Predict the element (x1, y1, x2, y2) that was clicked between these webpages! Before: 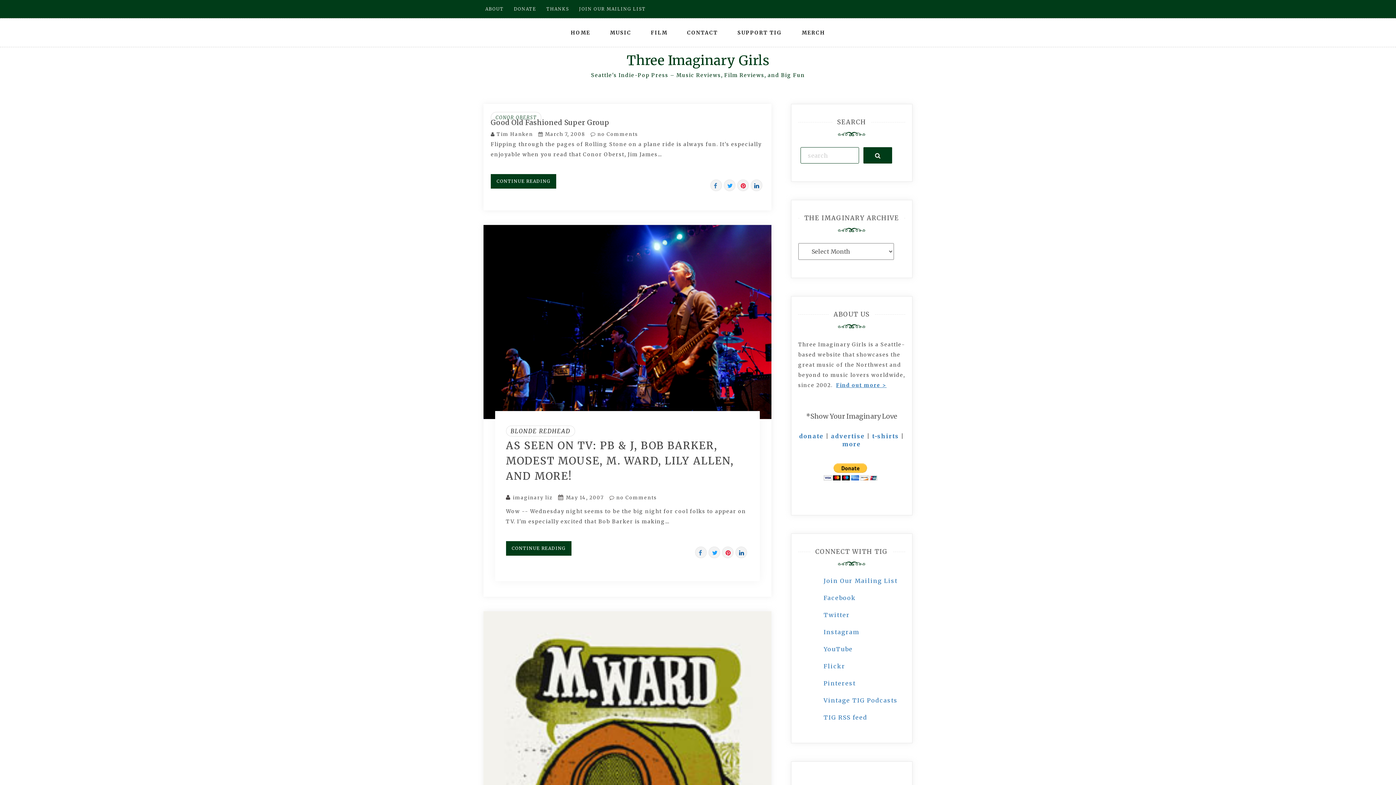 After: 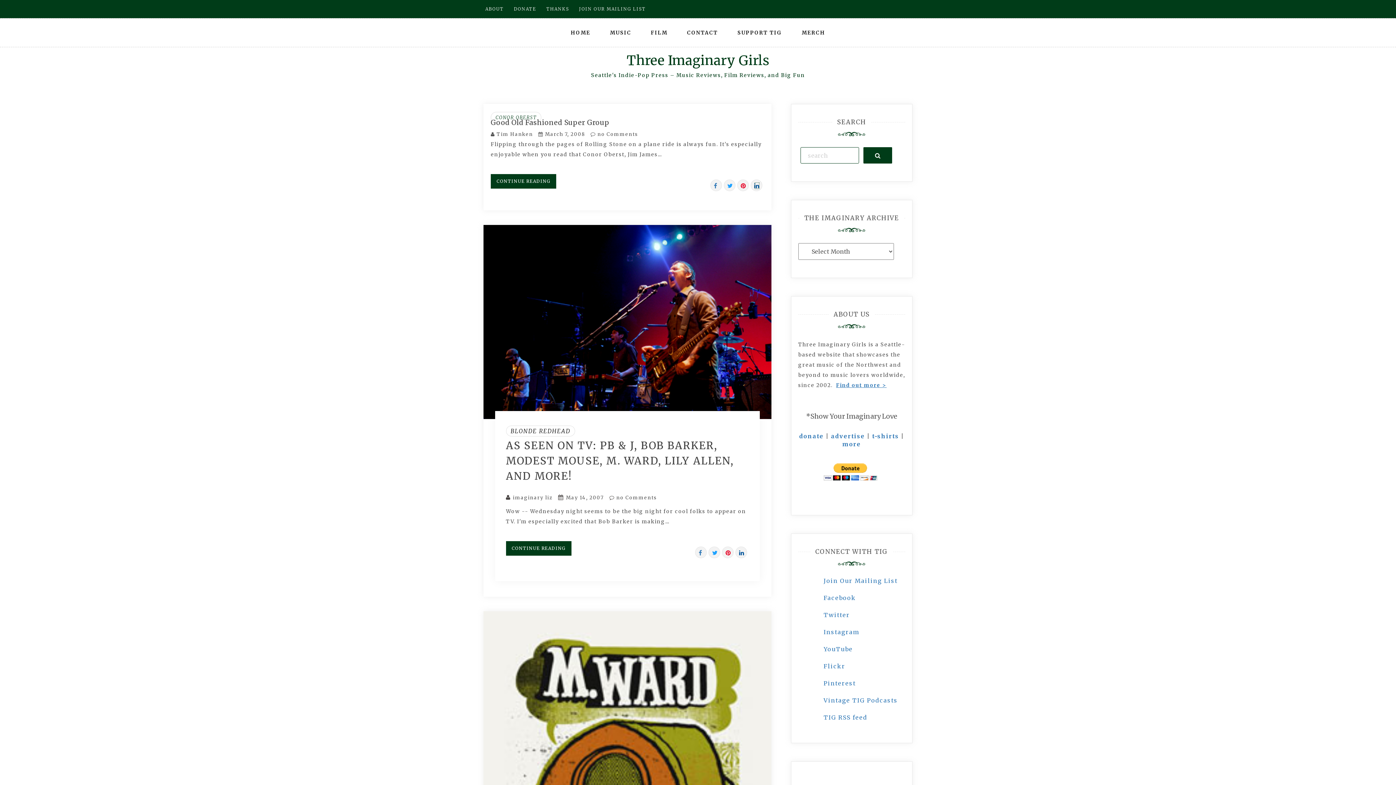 Action: bbox: (754, 182, 760, 189)